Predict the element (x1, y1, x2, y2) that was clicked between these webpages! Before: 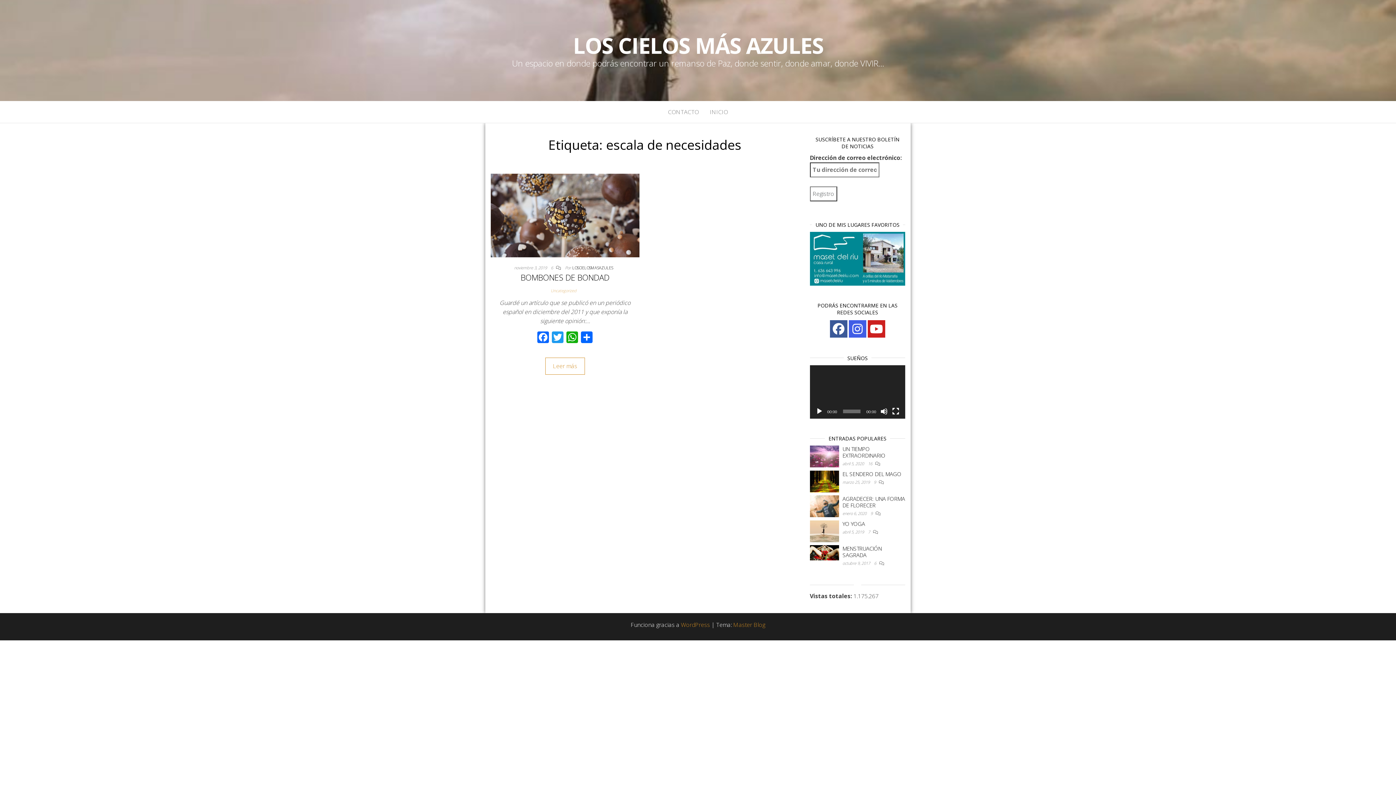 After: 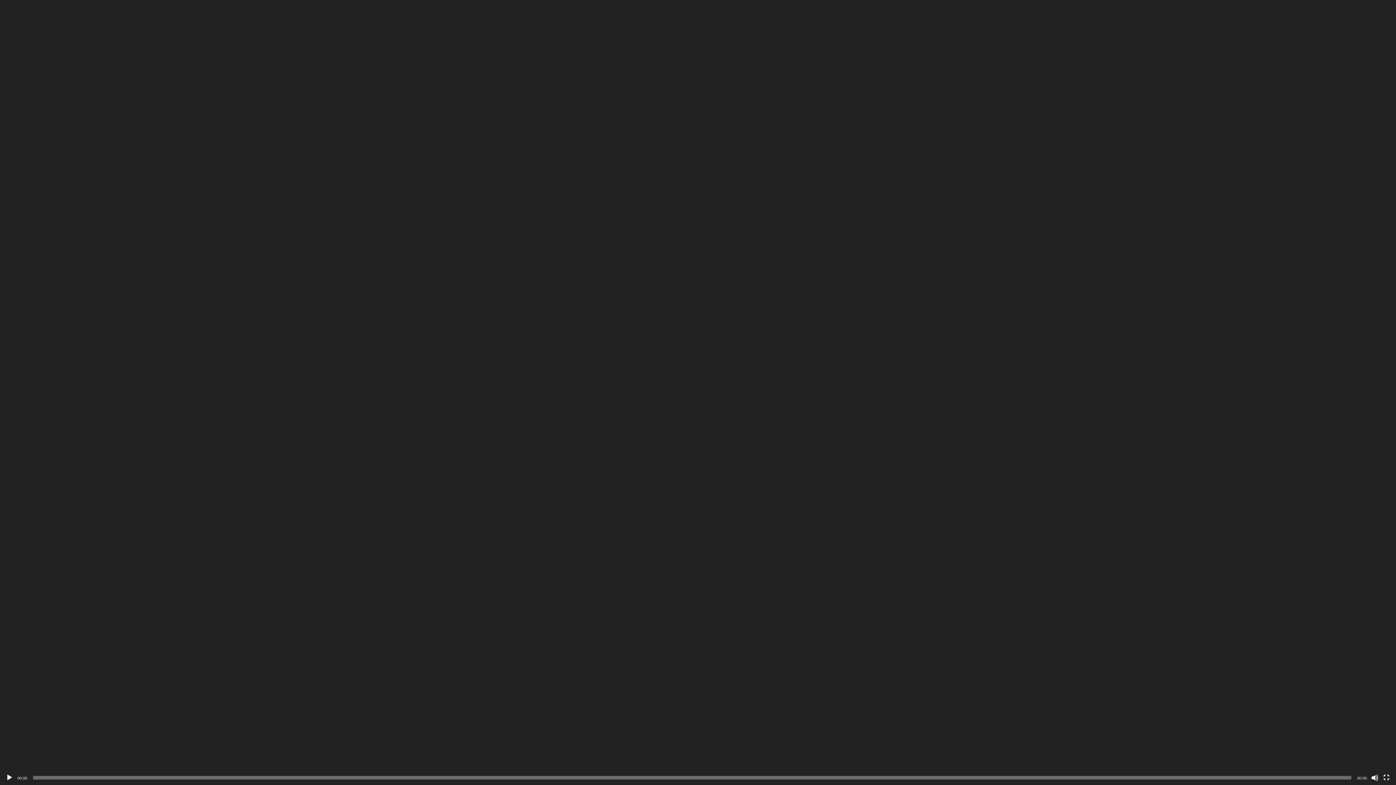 Action: bbox: (892, 408, 899, 415) label: Pantalla completa